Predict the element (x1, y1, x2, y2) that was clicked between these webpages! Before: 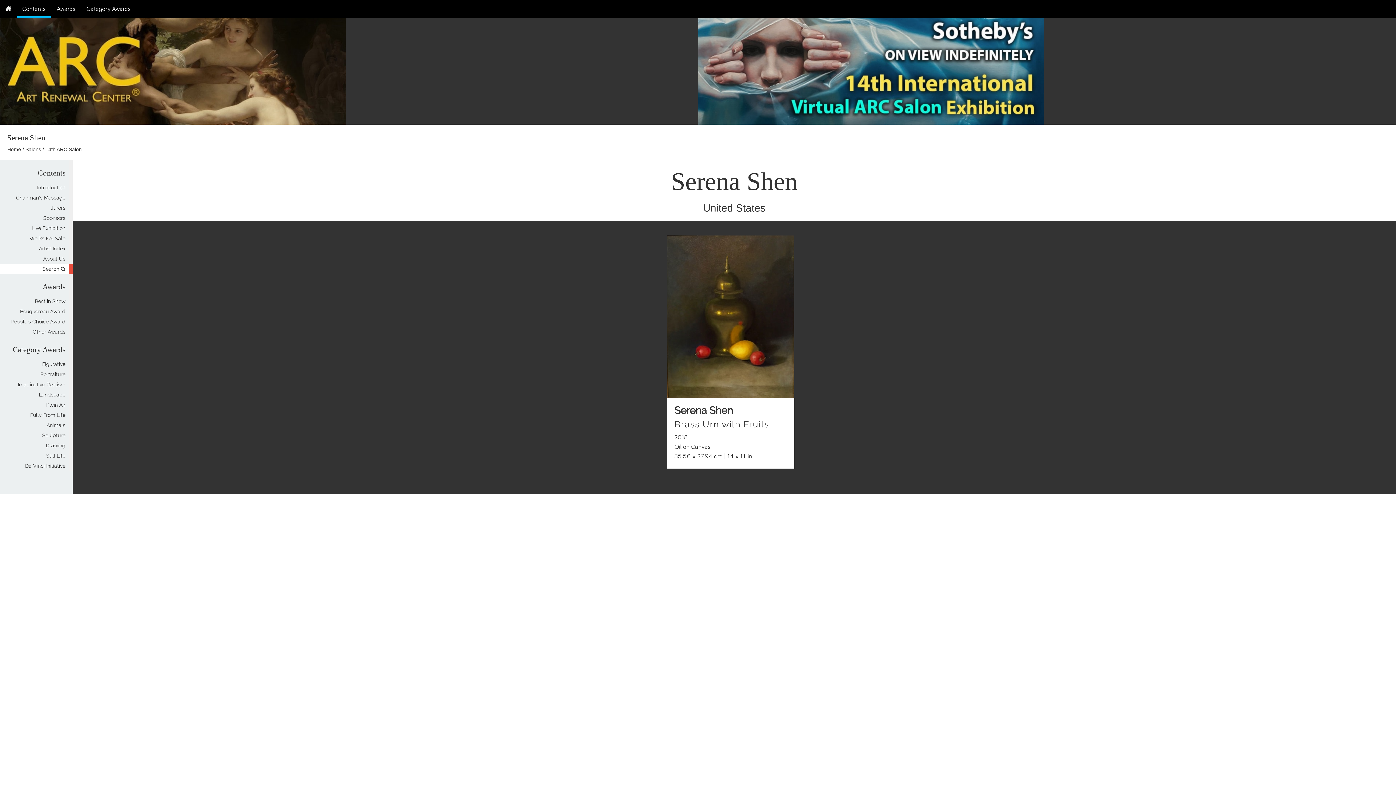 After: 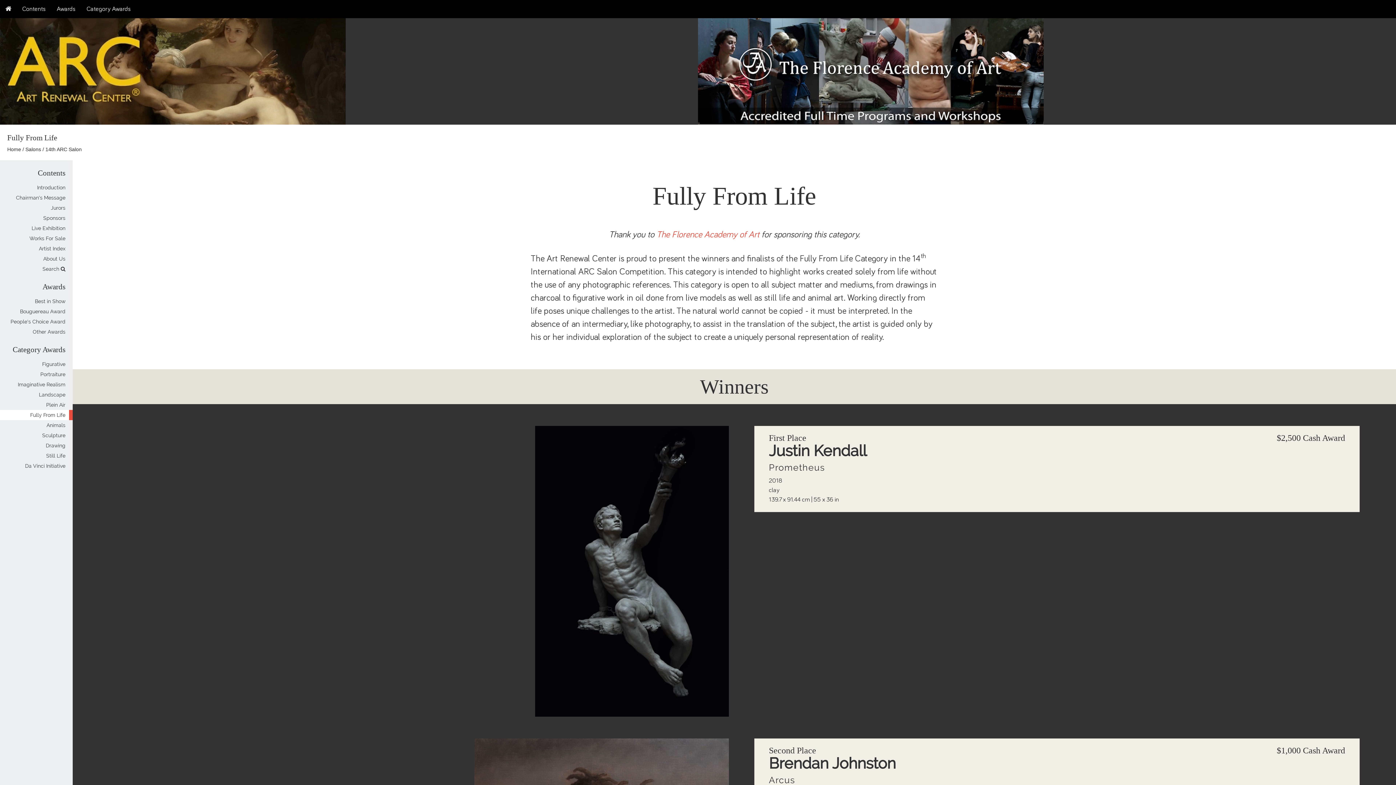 Action: label: Fully From Life bbox: (30, 412, 65, 418)